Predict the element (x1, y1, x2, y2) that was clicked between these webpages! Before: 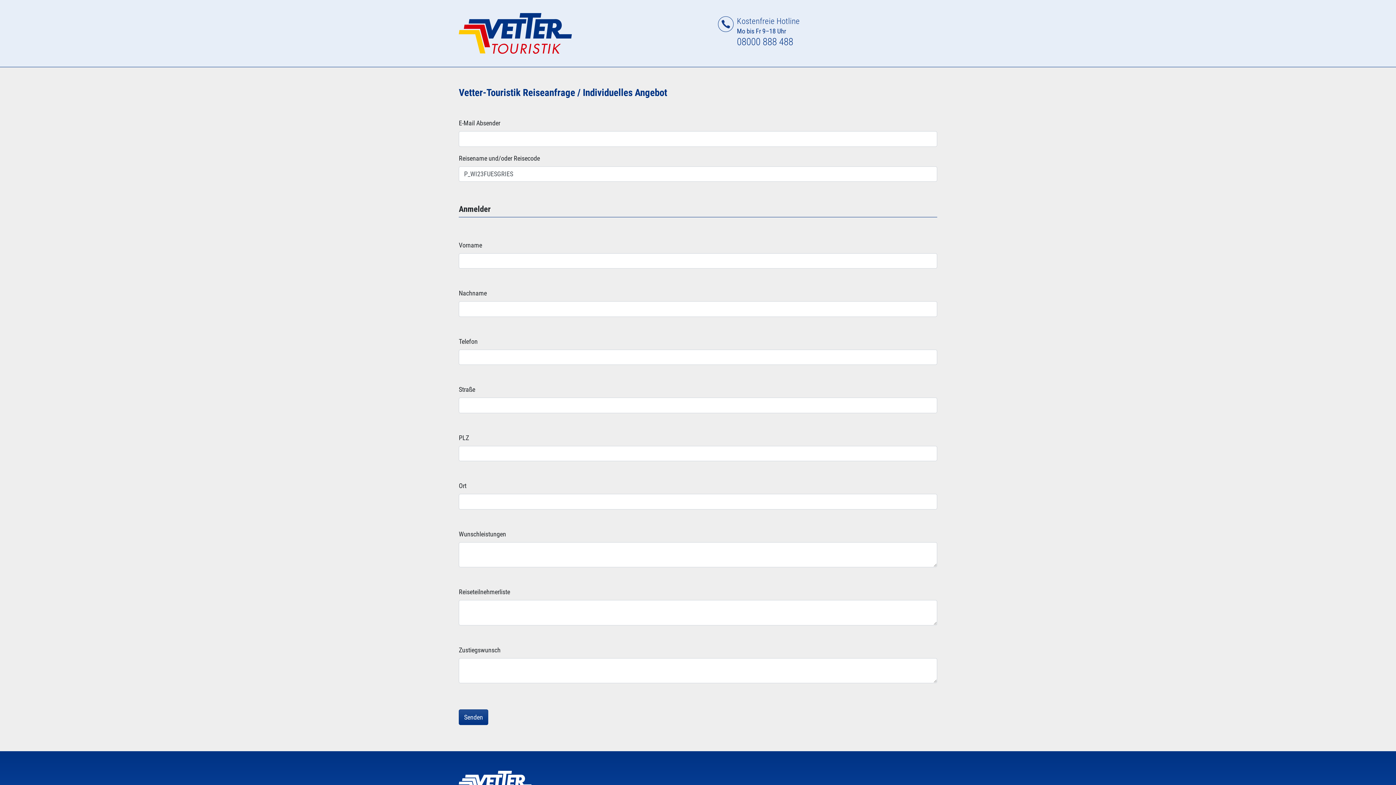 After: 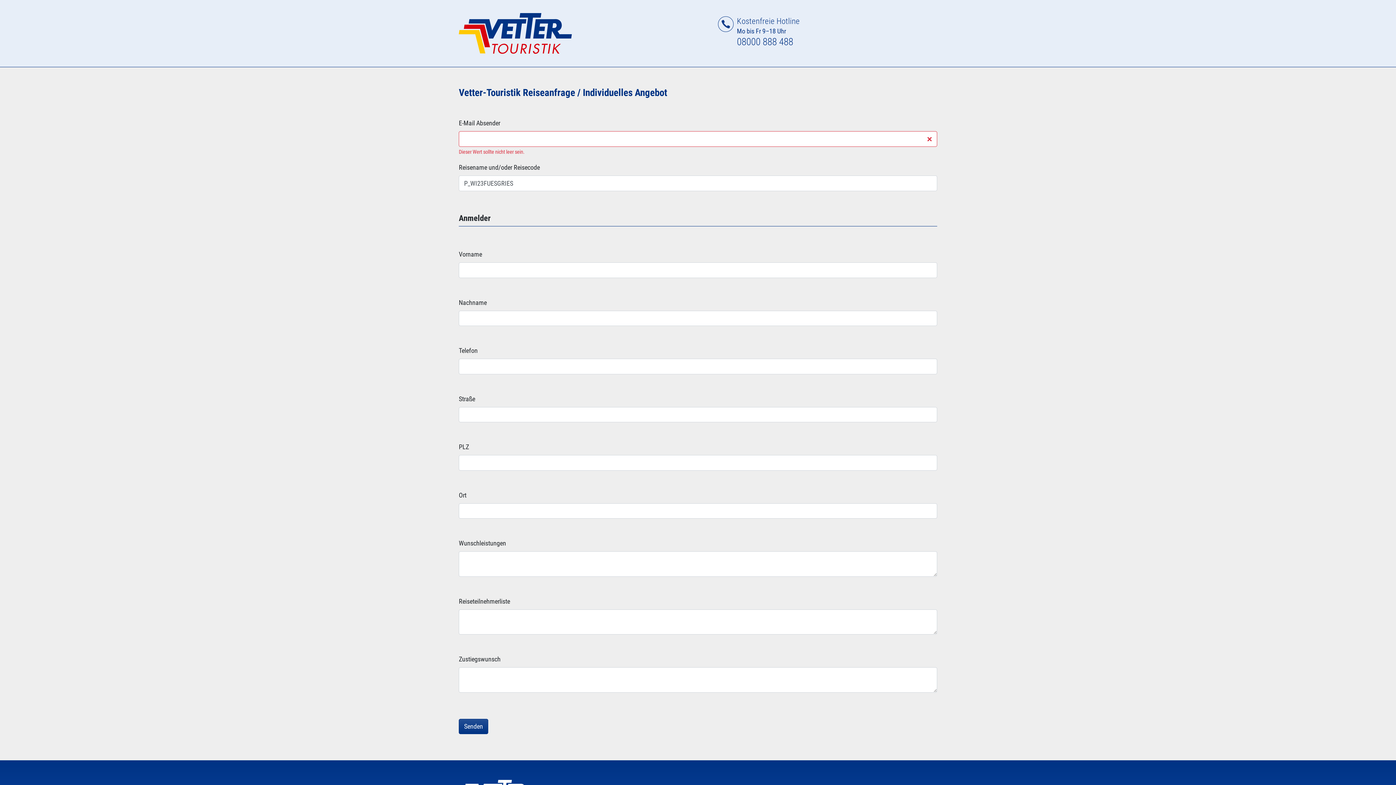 Action: bbox: (458, 709, 488, 725) label: Senden